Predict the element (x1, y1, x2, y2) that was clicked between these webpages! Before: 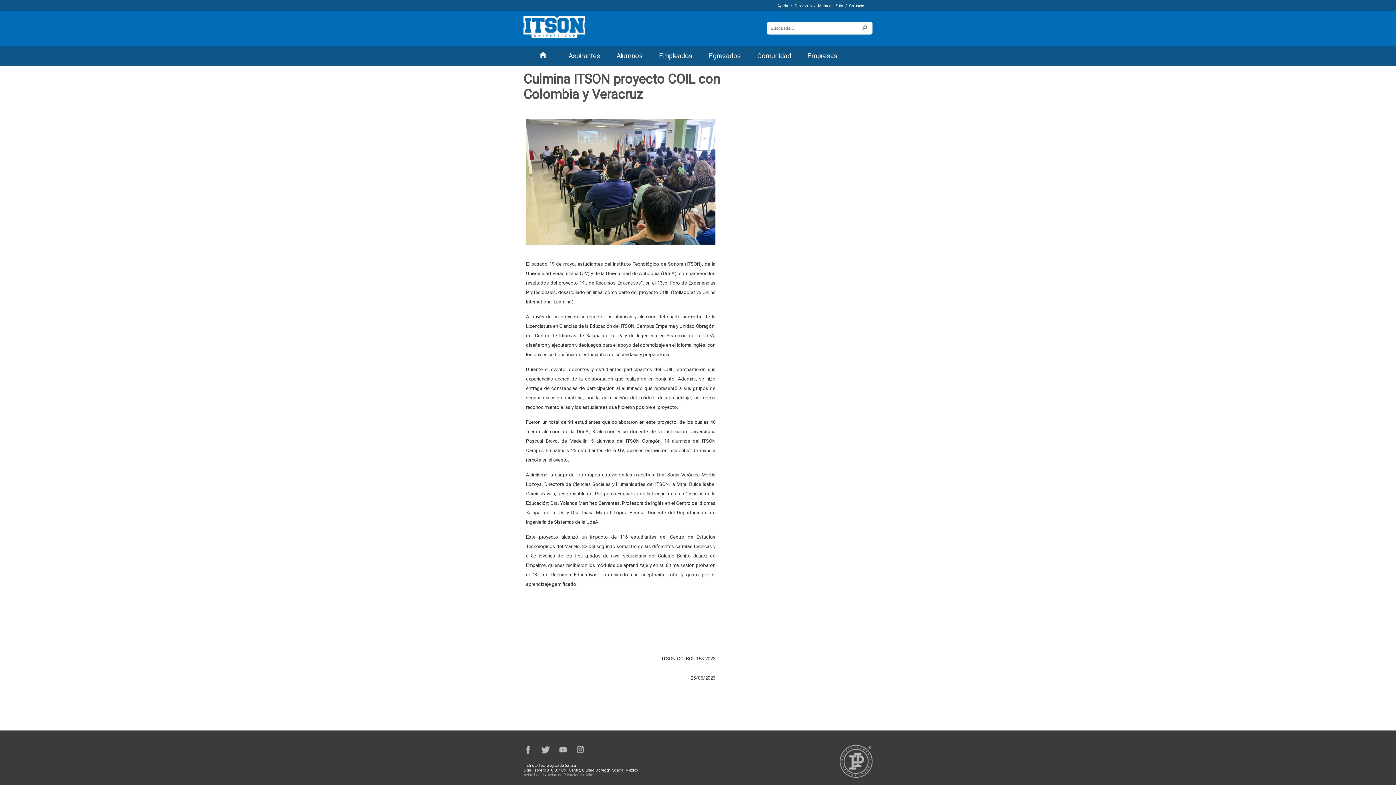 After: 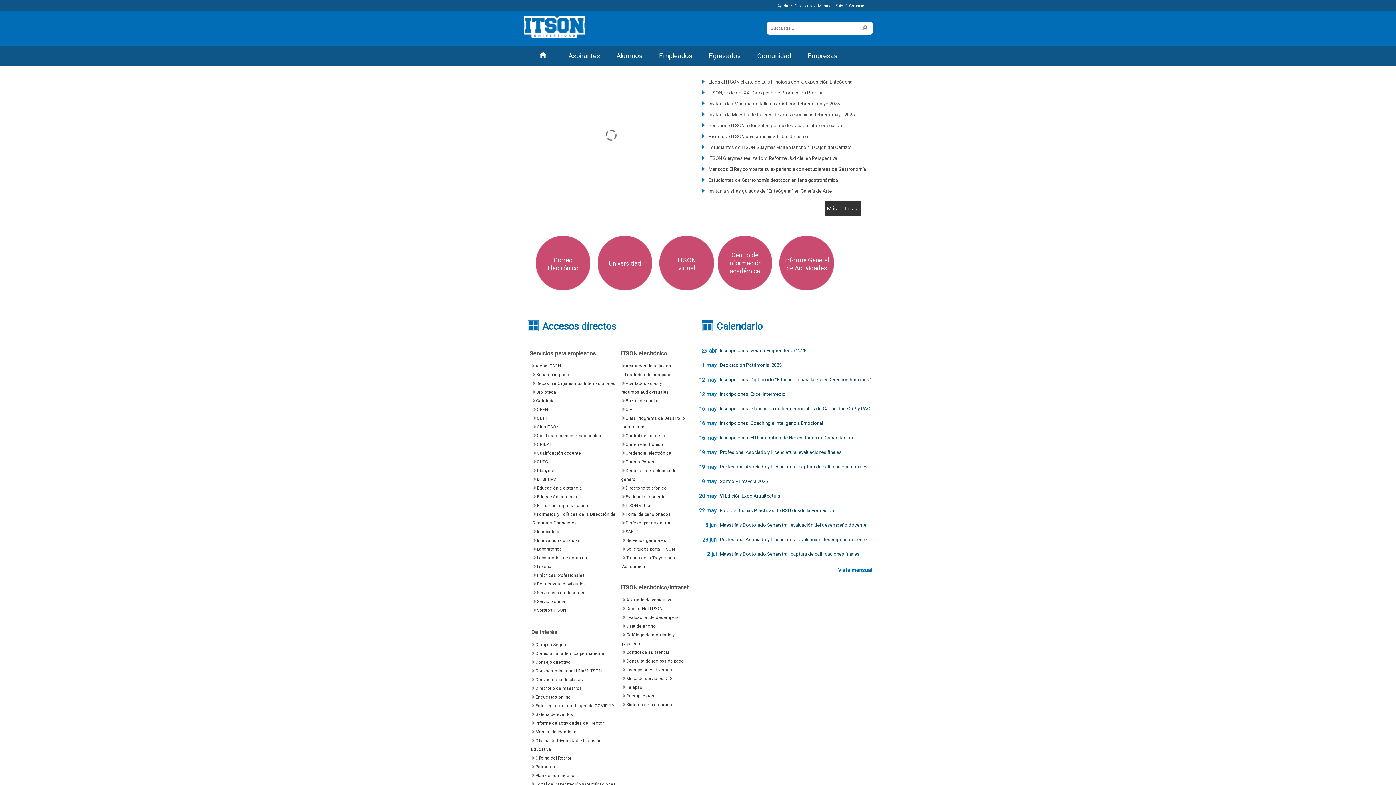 Action: label: Empleados bbox: (650, 46, 701, 66)